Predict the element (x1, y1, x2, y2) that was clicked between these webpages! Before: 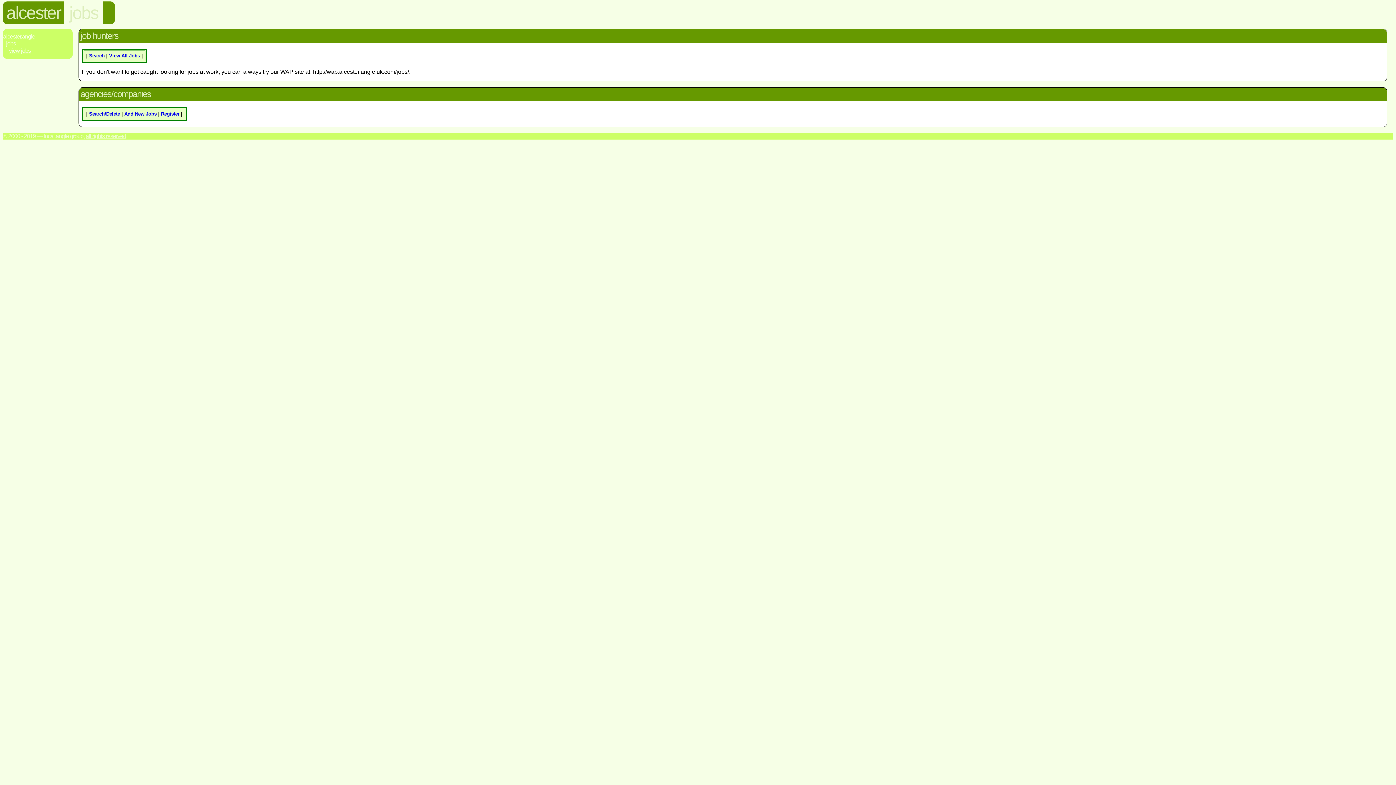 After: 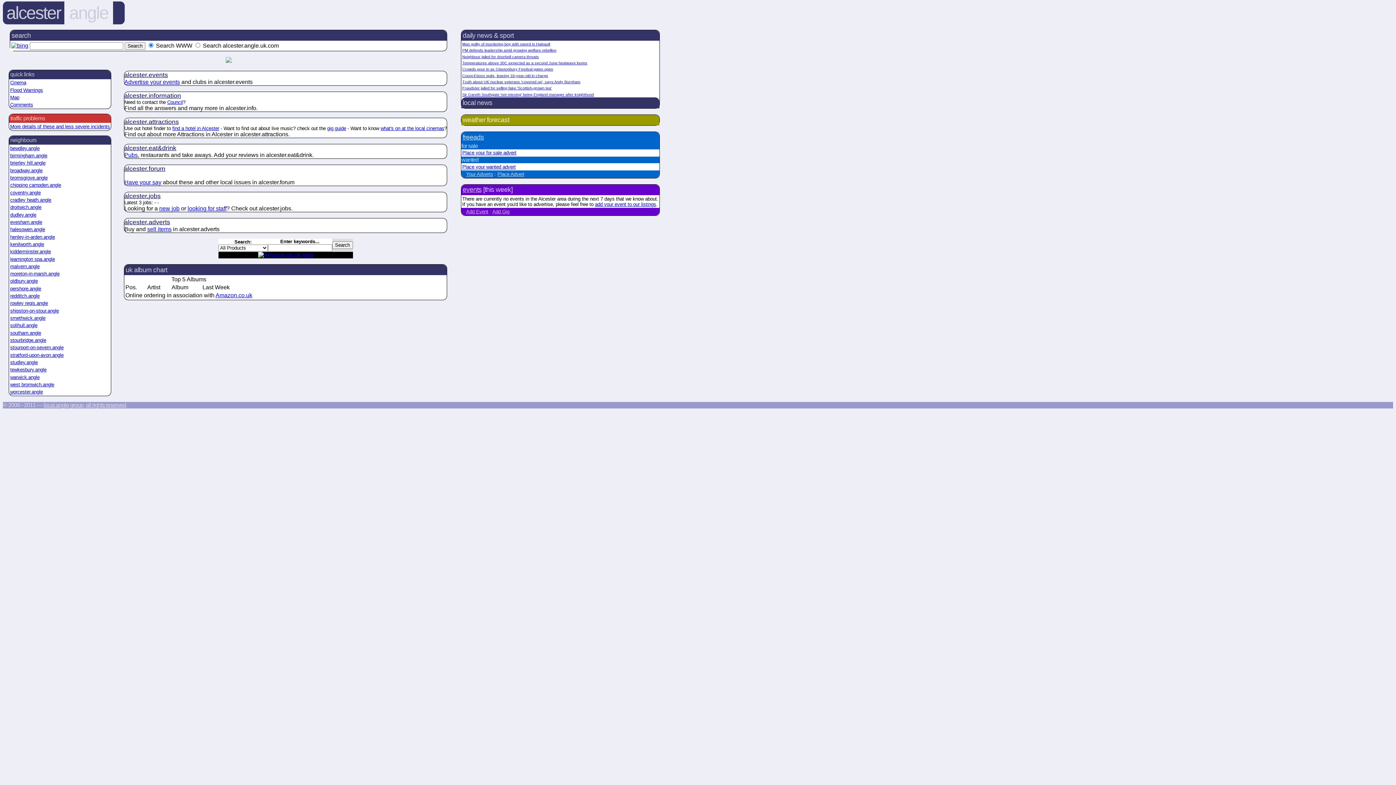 Action: bbox: (2, 33, 72, 40) label: alcester.angle